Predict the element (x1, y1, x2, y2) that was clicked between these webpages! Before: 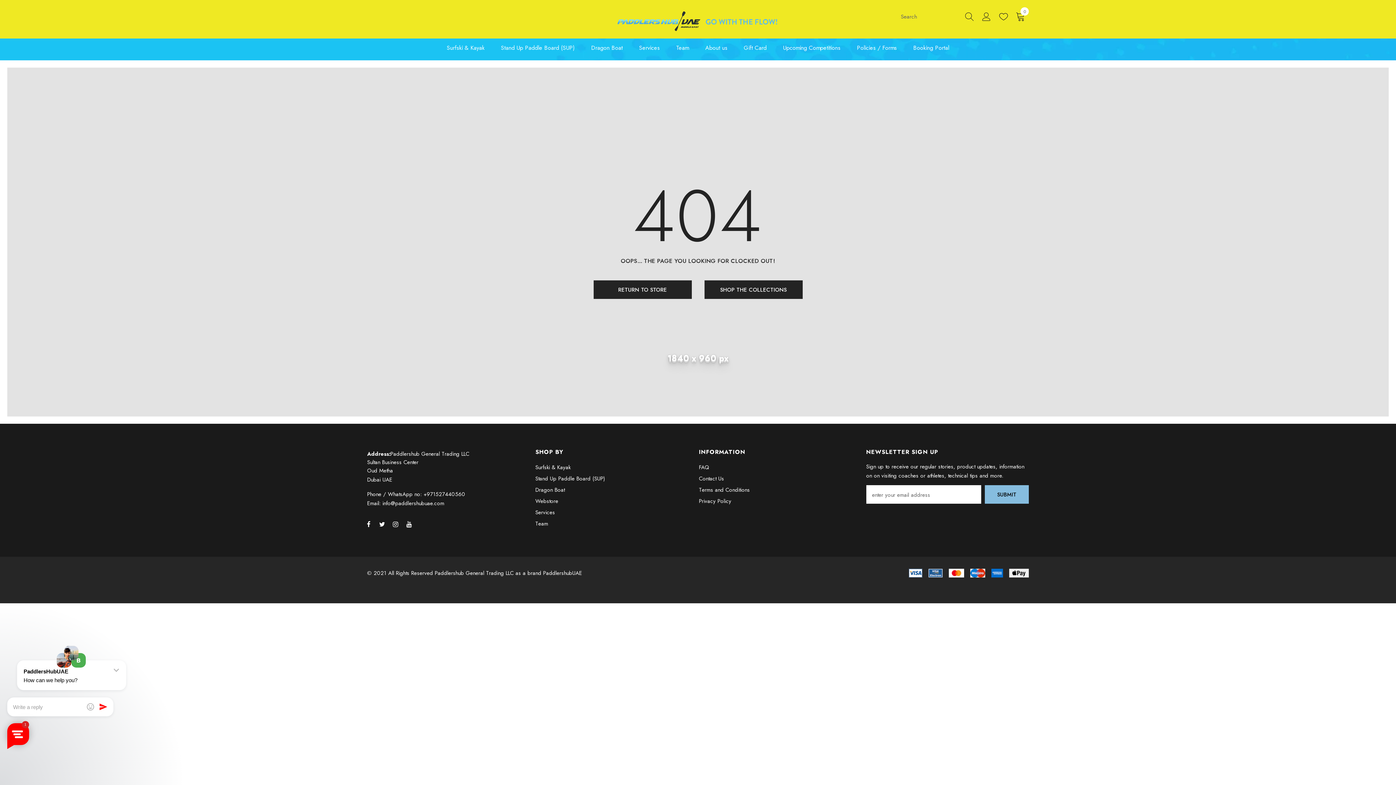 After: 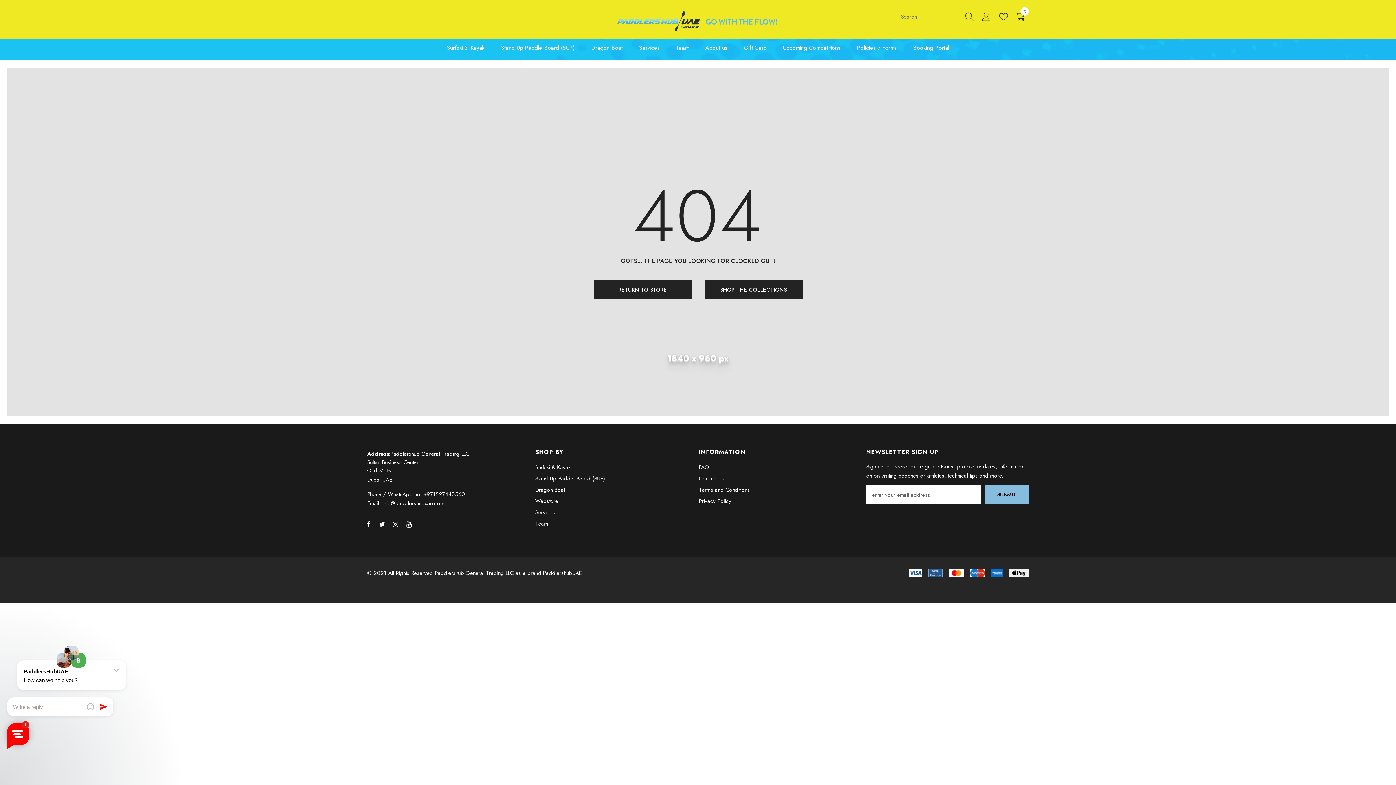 Action: bbox: (389, 517, 402, 530)